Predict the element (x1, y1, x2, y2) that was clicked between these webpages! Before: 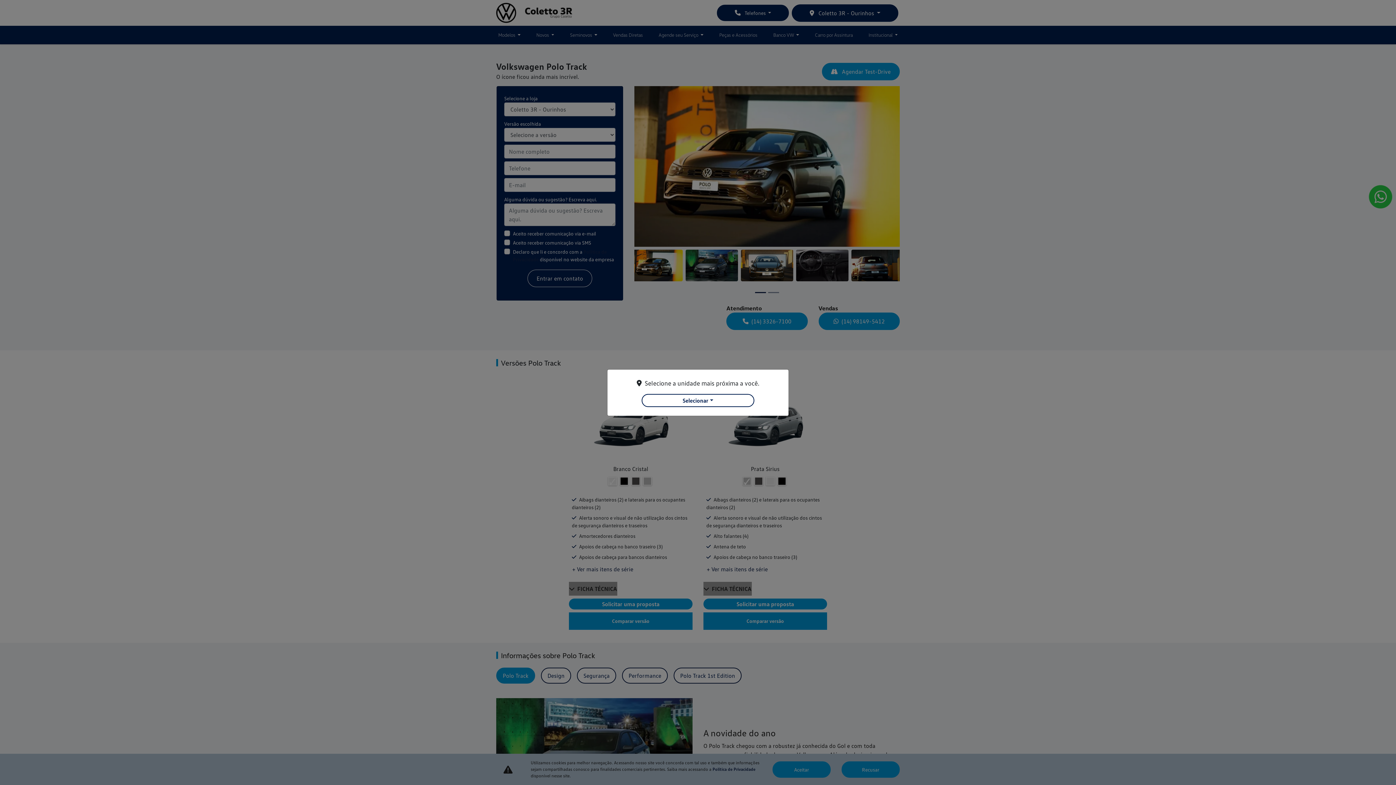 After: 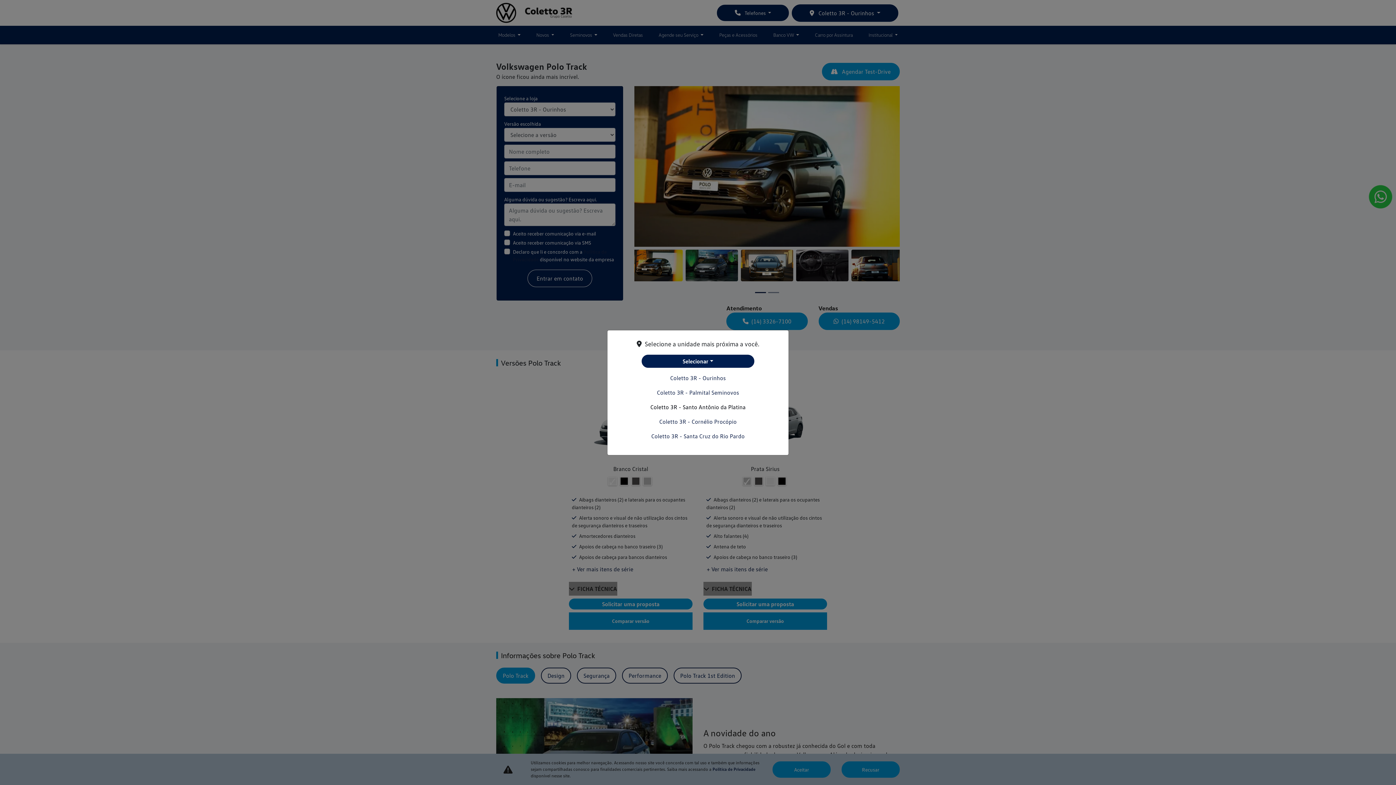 Action: bbox: (641, 394, 754, 407) label: Selecionar